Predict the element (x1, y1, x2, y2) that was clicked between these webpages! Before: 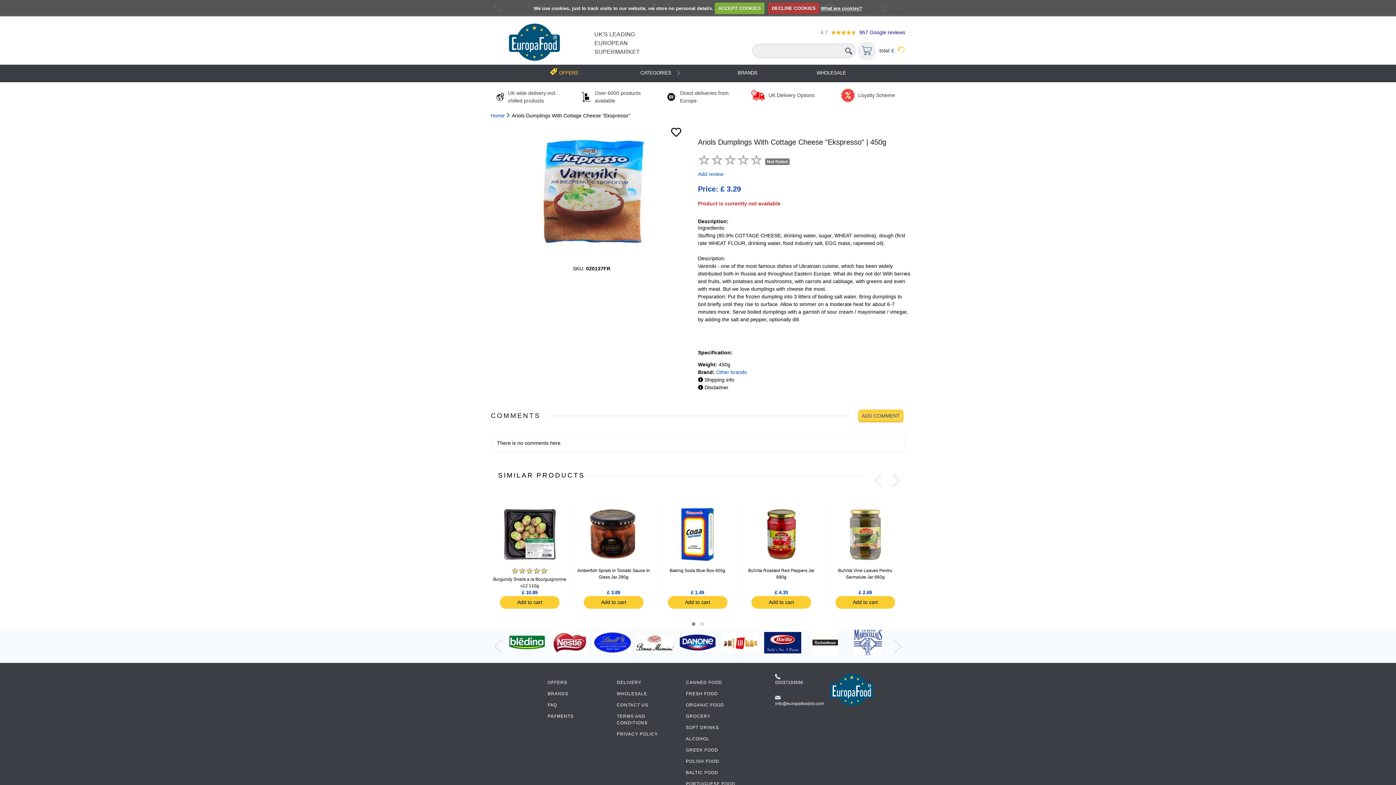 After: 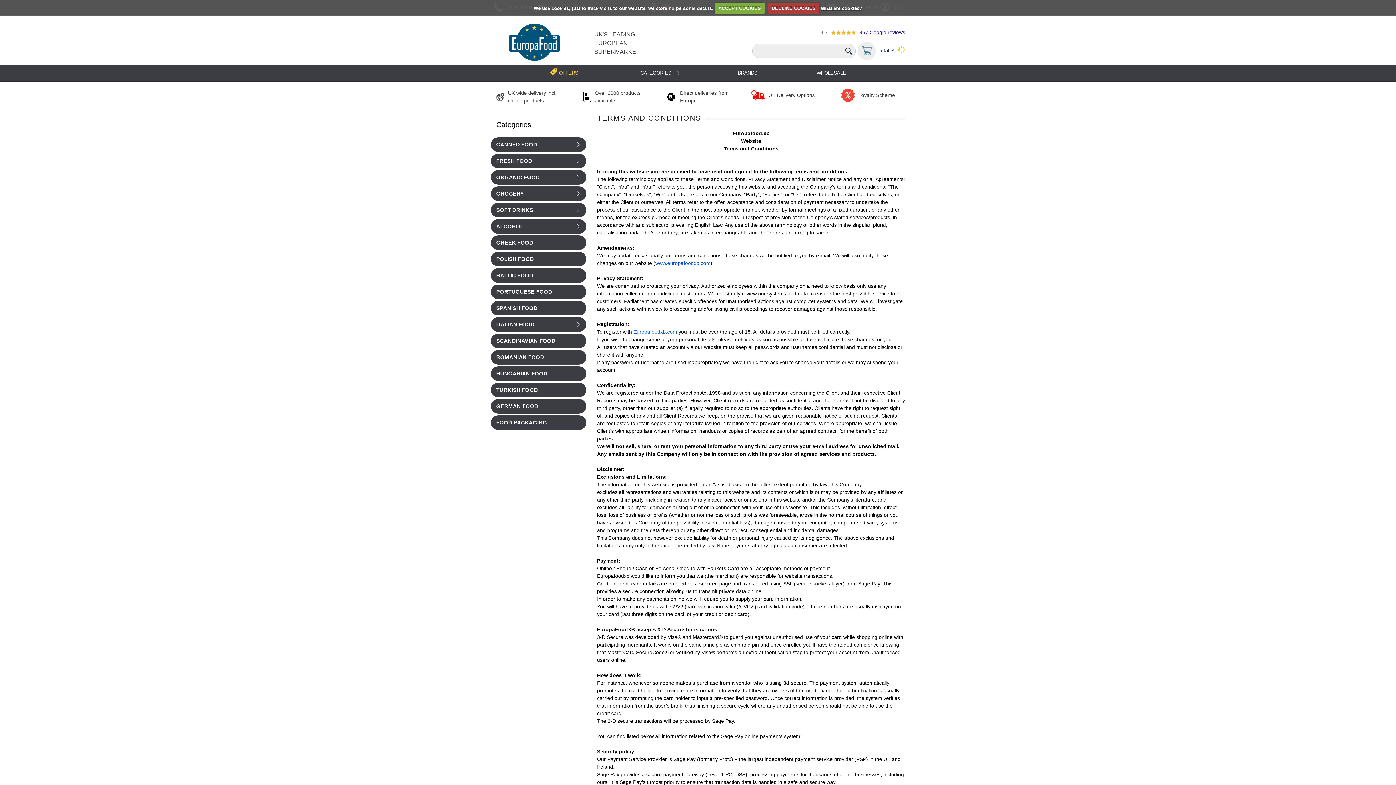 Action: label: TERMS AND CONDITIONS bbox: (616, 713, 675, 726)